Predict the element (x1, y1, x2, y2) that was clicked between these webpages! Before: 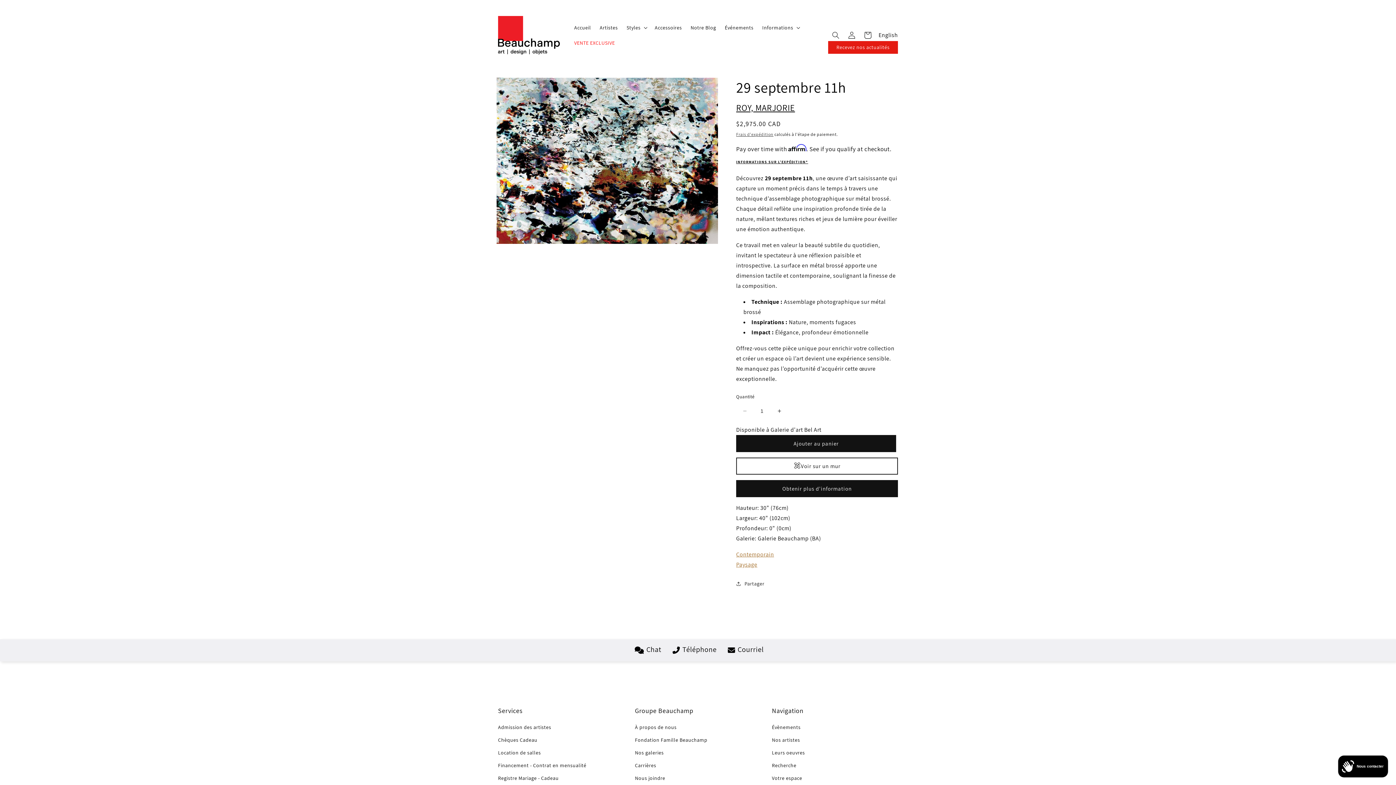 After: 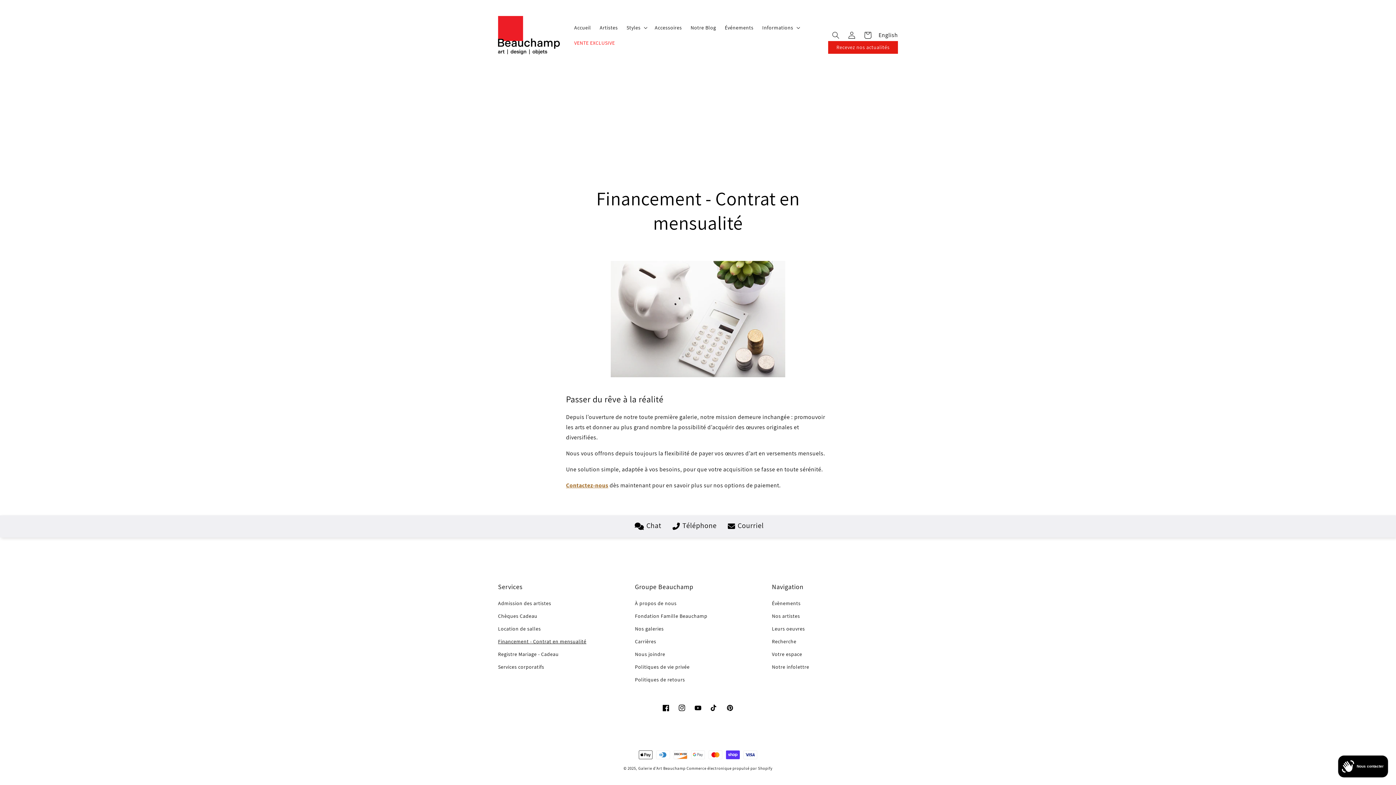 Action: label: Financement - Contrat en mensualité bbox: (498, 759, 586, 772)